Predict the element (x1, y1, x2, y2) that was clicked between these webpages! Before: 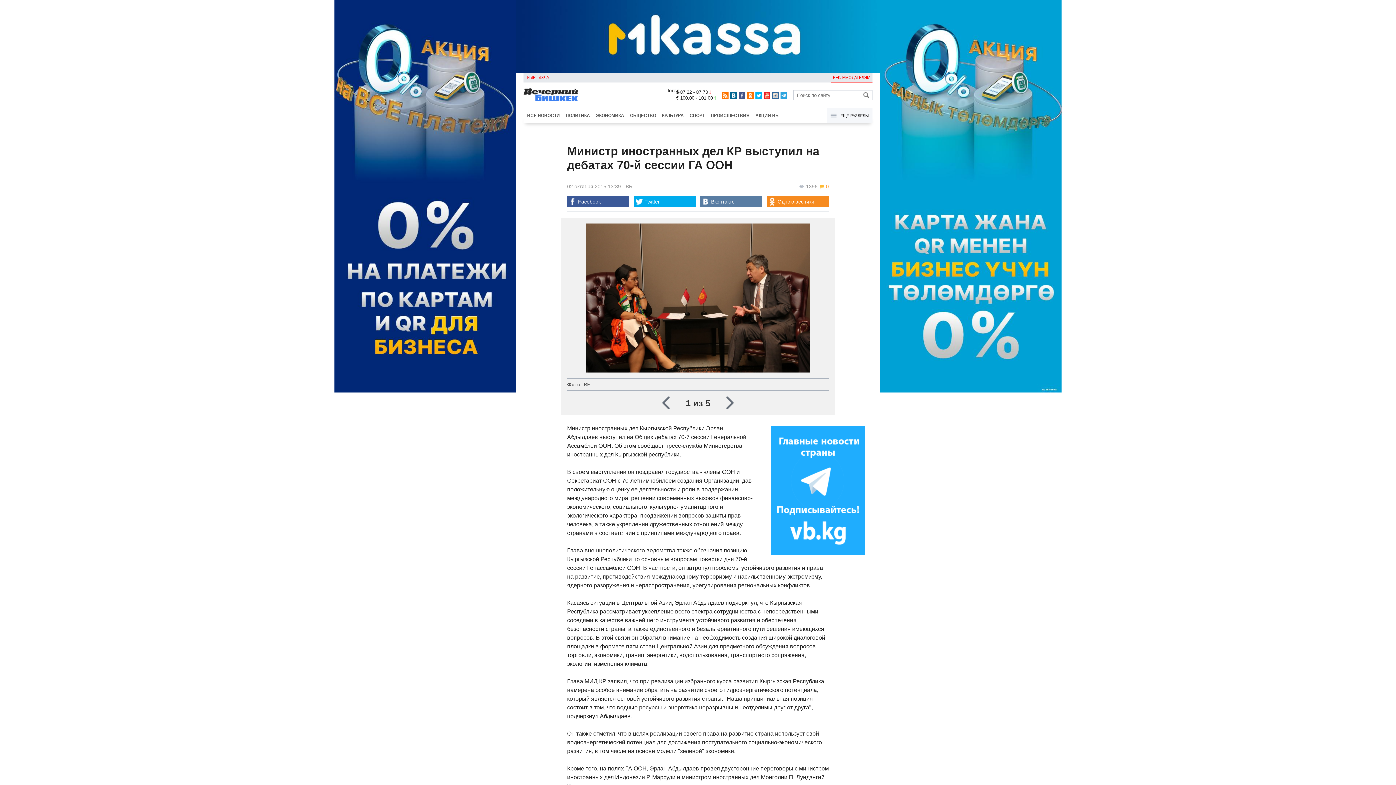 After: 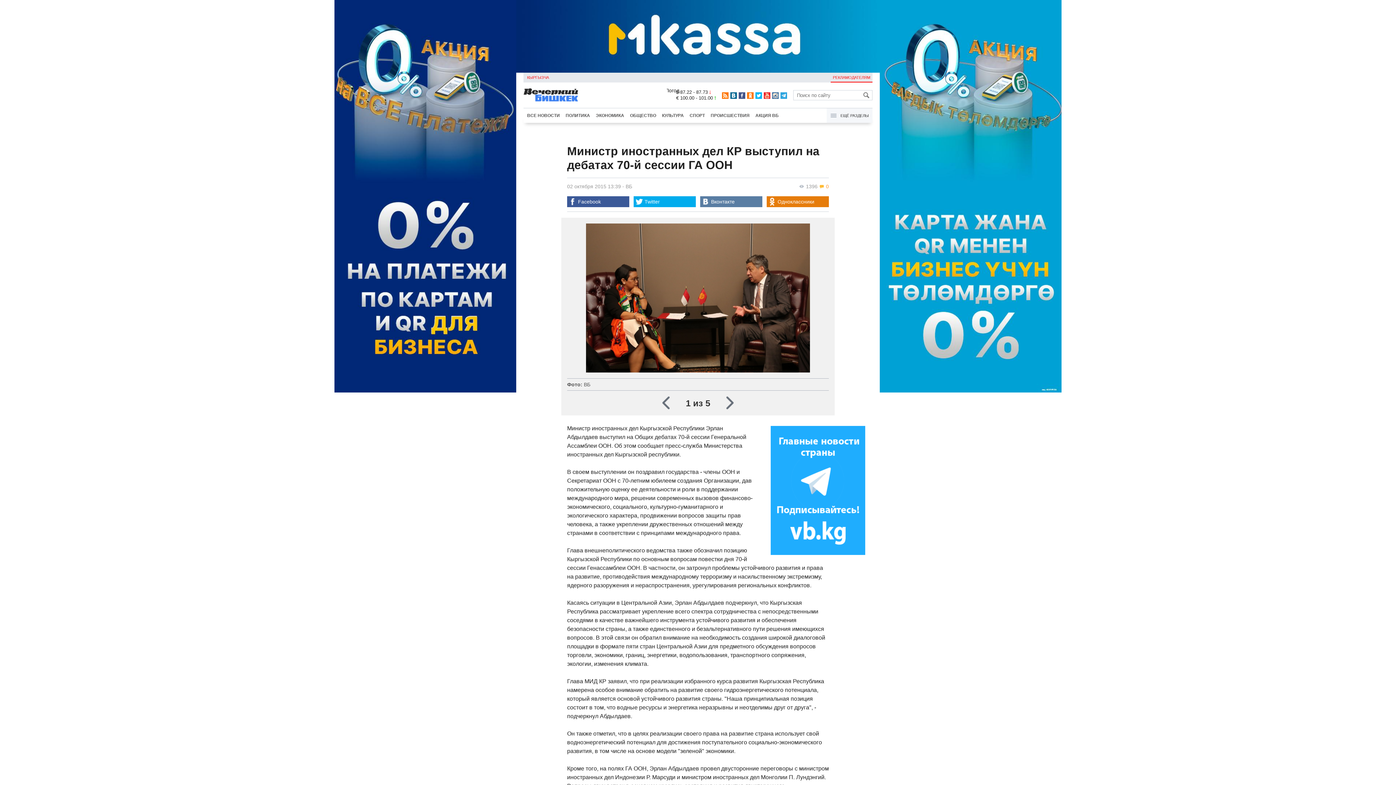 Action: bbox: (766, 196, 829, 207) label: Одноклассники